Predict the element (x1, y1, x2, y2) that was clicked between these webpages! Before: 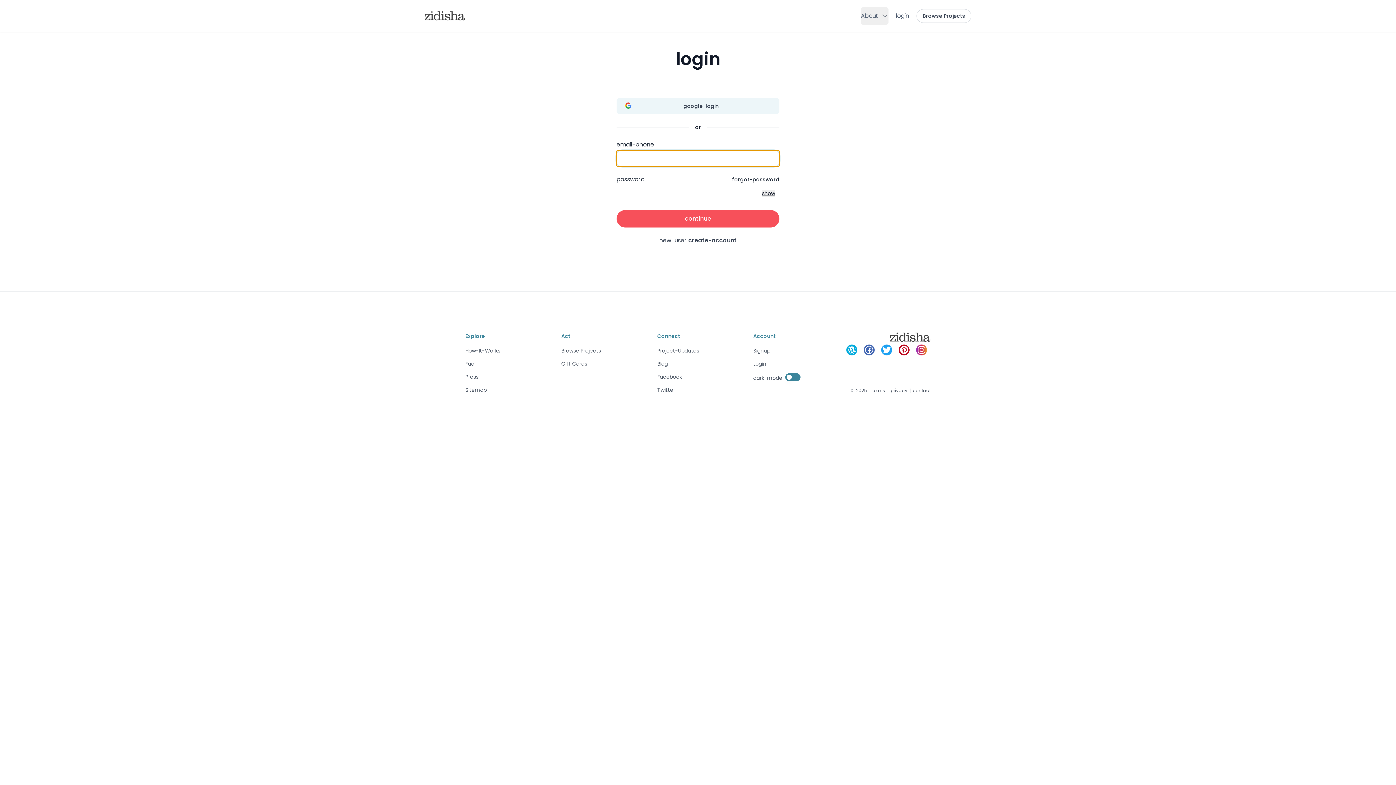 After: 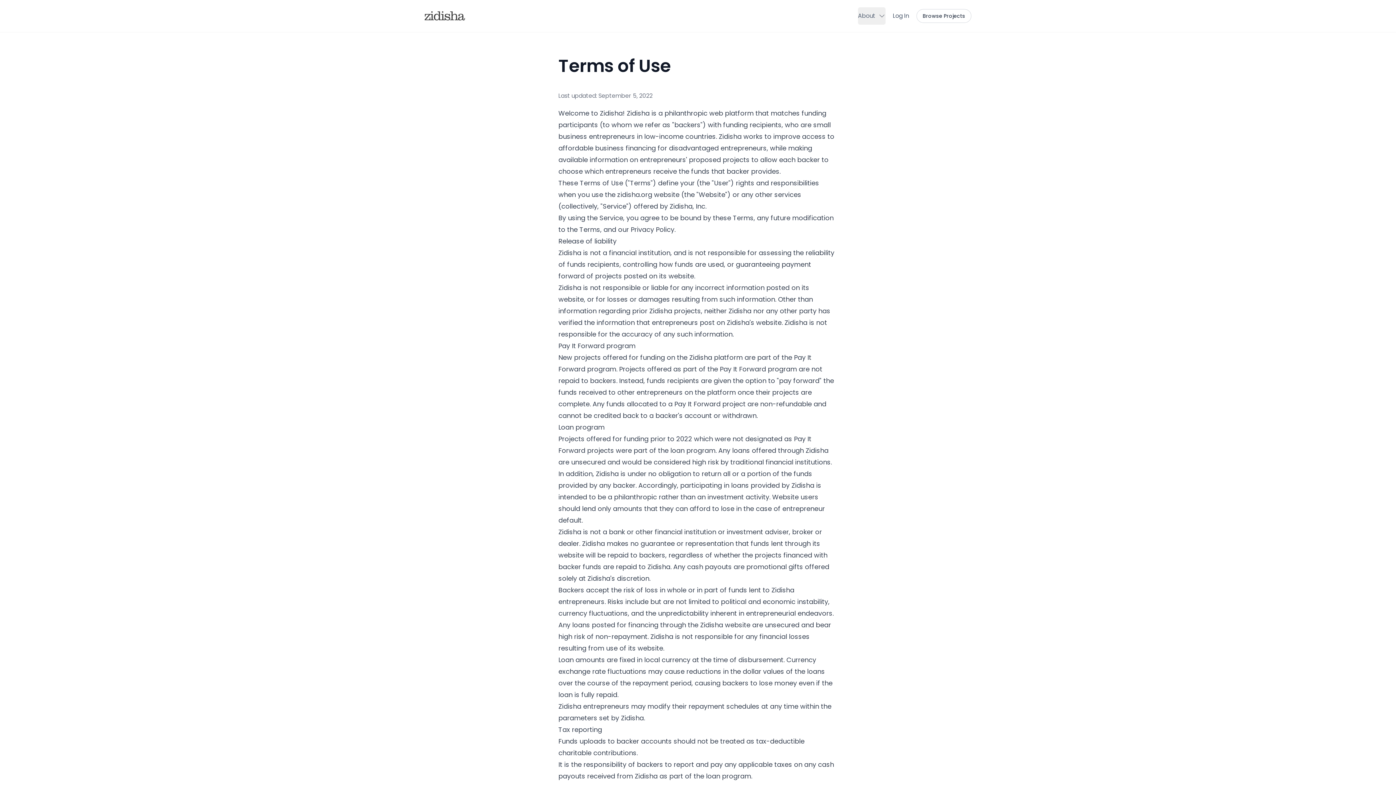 Action: label: terms bbox: (872, 388, 885, 393)